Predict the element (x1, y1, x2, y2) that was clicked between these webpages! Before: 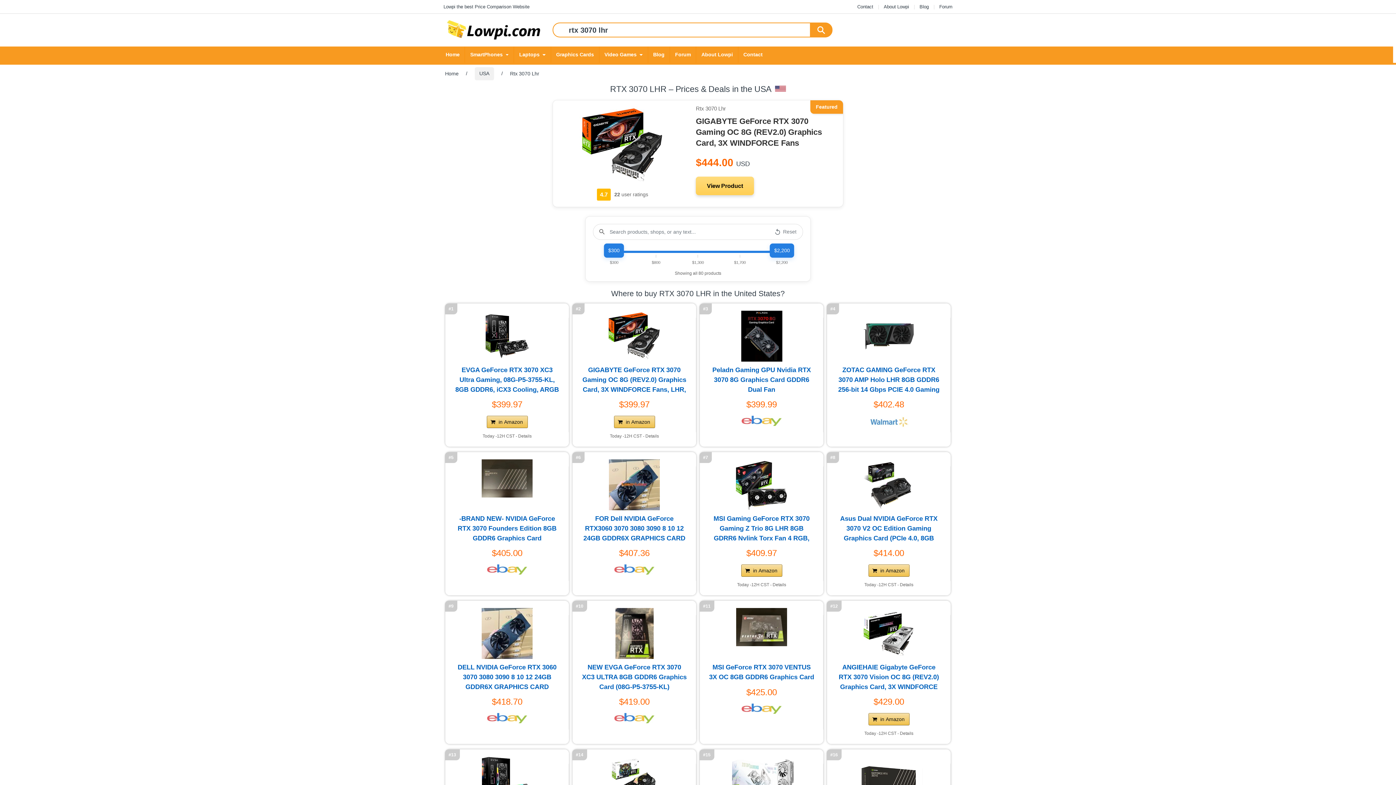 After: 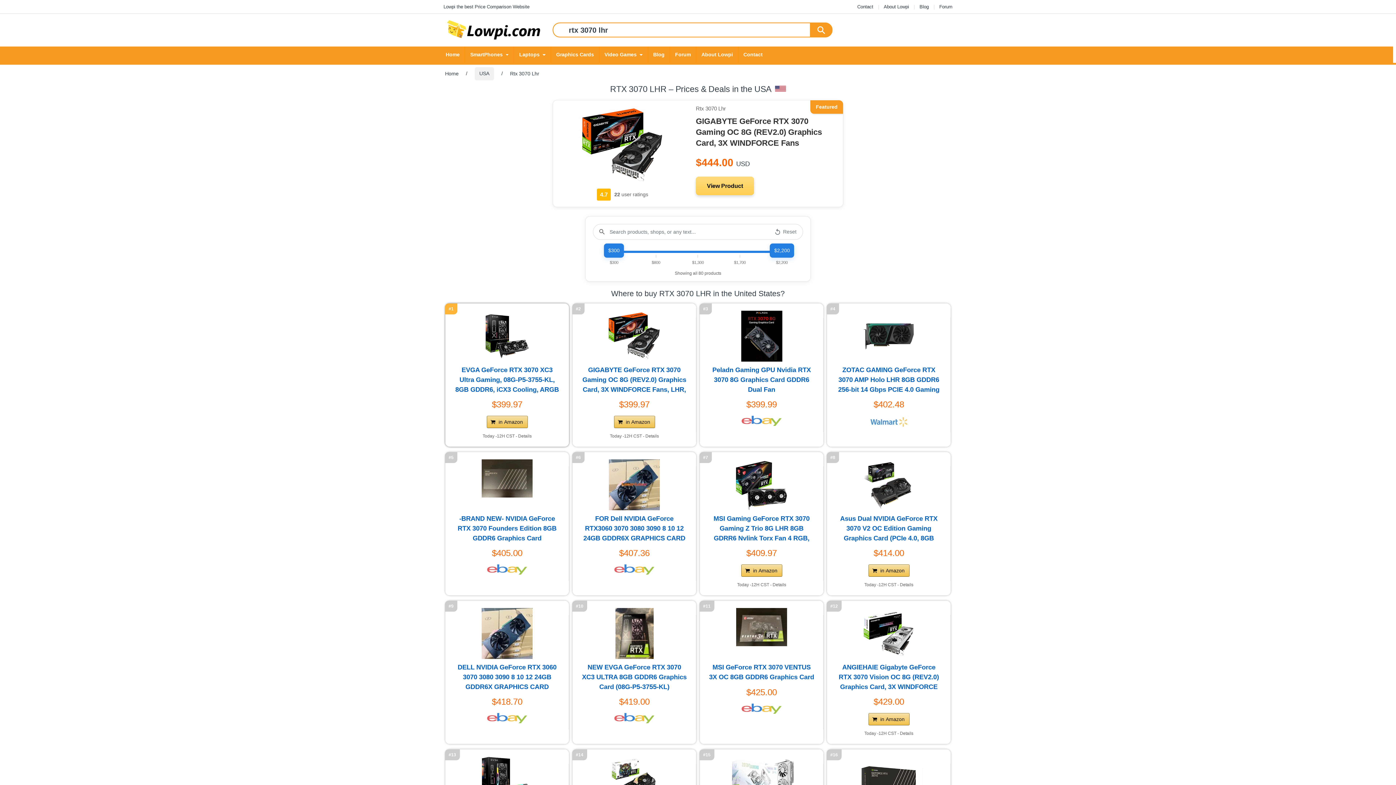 Action: bbox: (445, 303, 569, 446) label: #1
EVGA GeForce RTX 3070 XC3 Ultra Gaming, 08G-P5-3755-KL, 8GB GDDR6, iCX3 Cooling, ARGB LED, Metal Backplate, LHR (Renewed)
$399.97
in Amazon
Today -12H CST - Details